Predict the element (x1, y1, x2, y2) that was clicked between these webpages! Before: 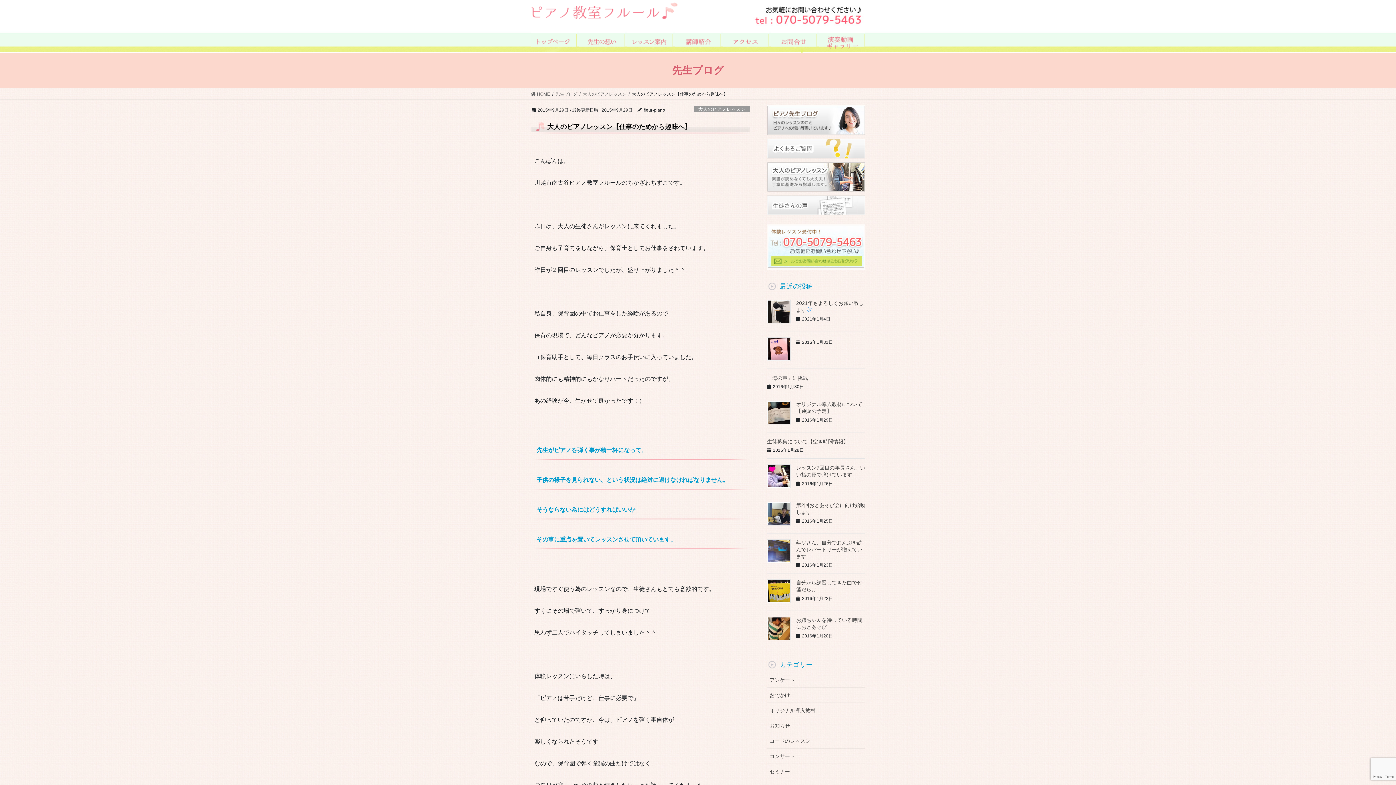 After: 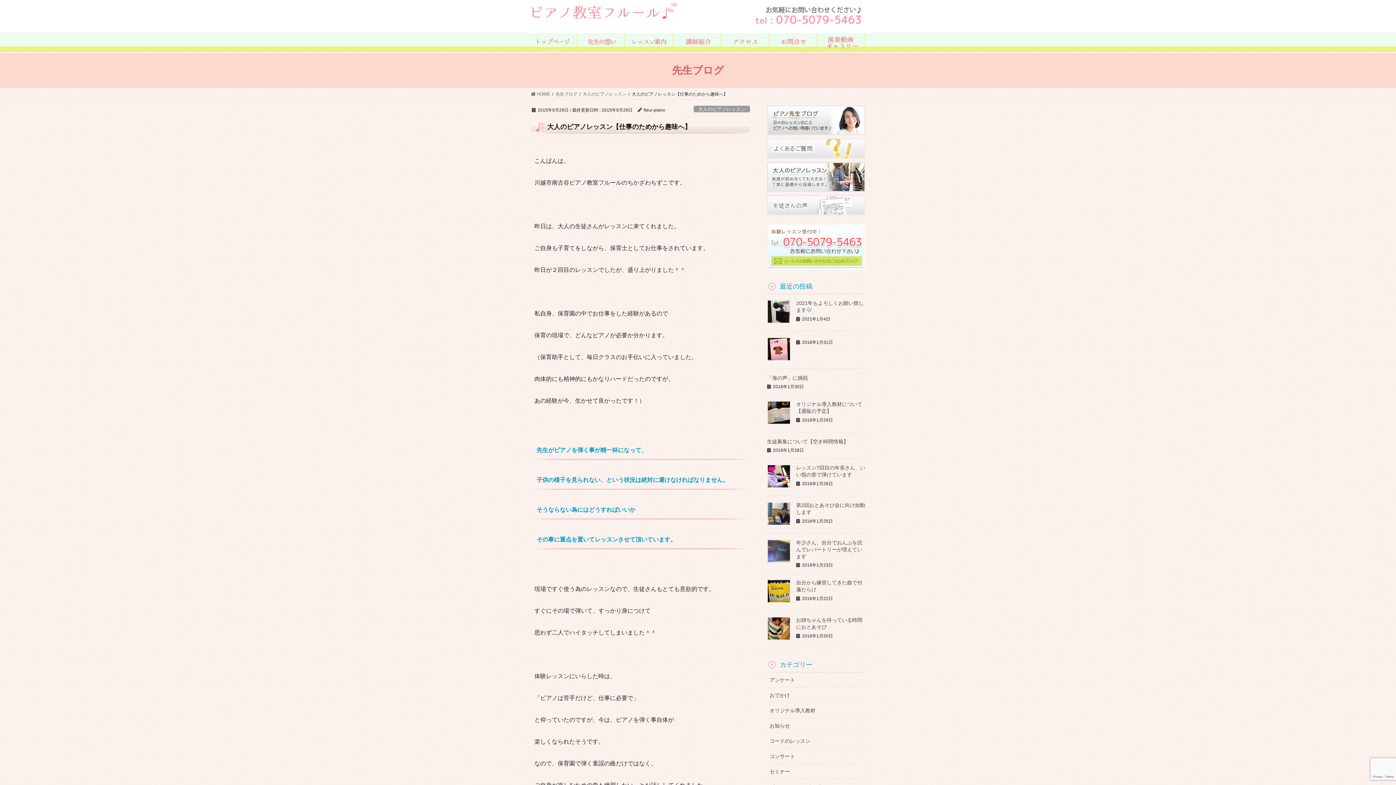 Action: bbox: (753, 0, 865, 29)